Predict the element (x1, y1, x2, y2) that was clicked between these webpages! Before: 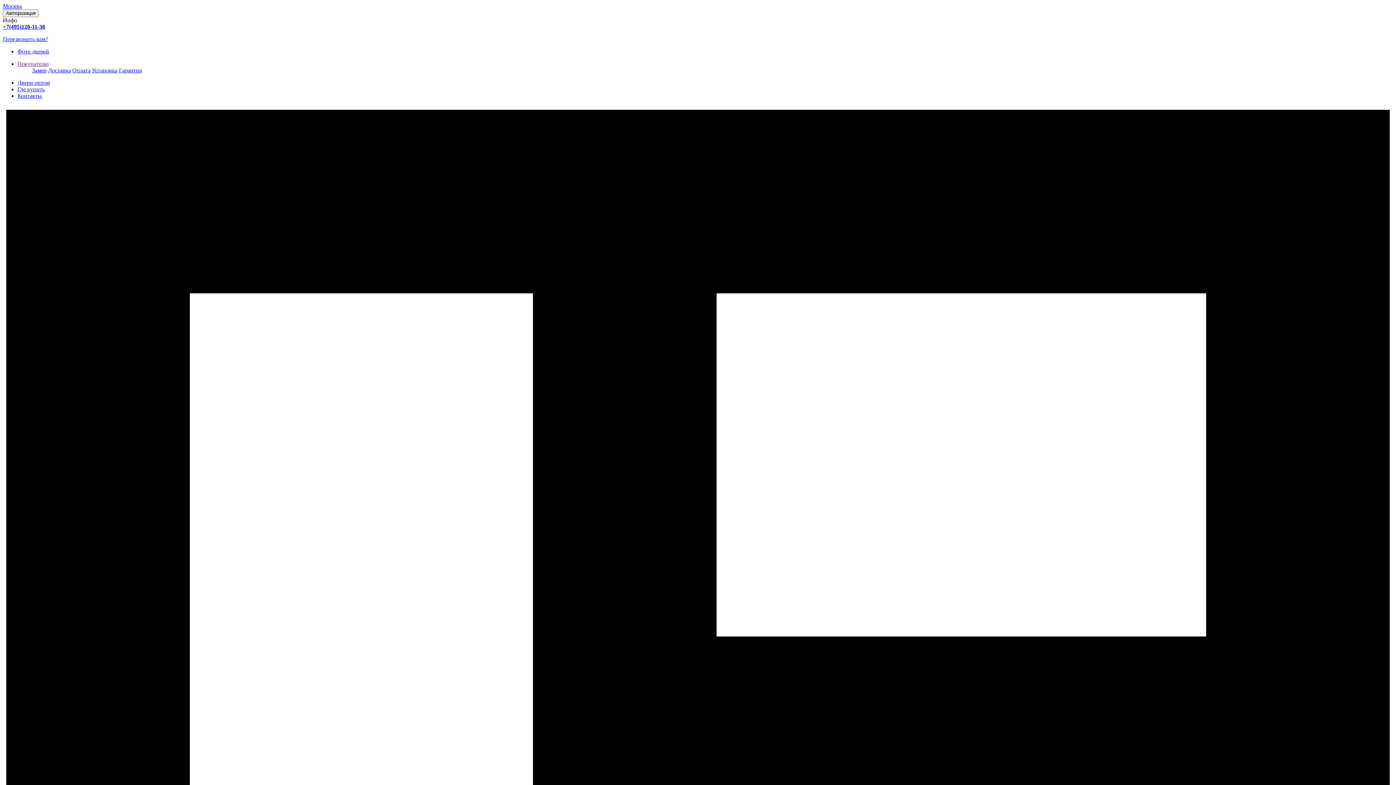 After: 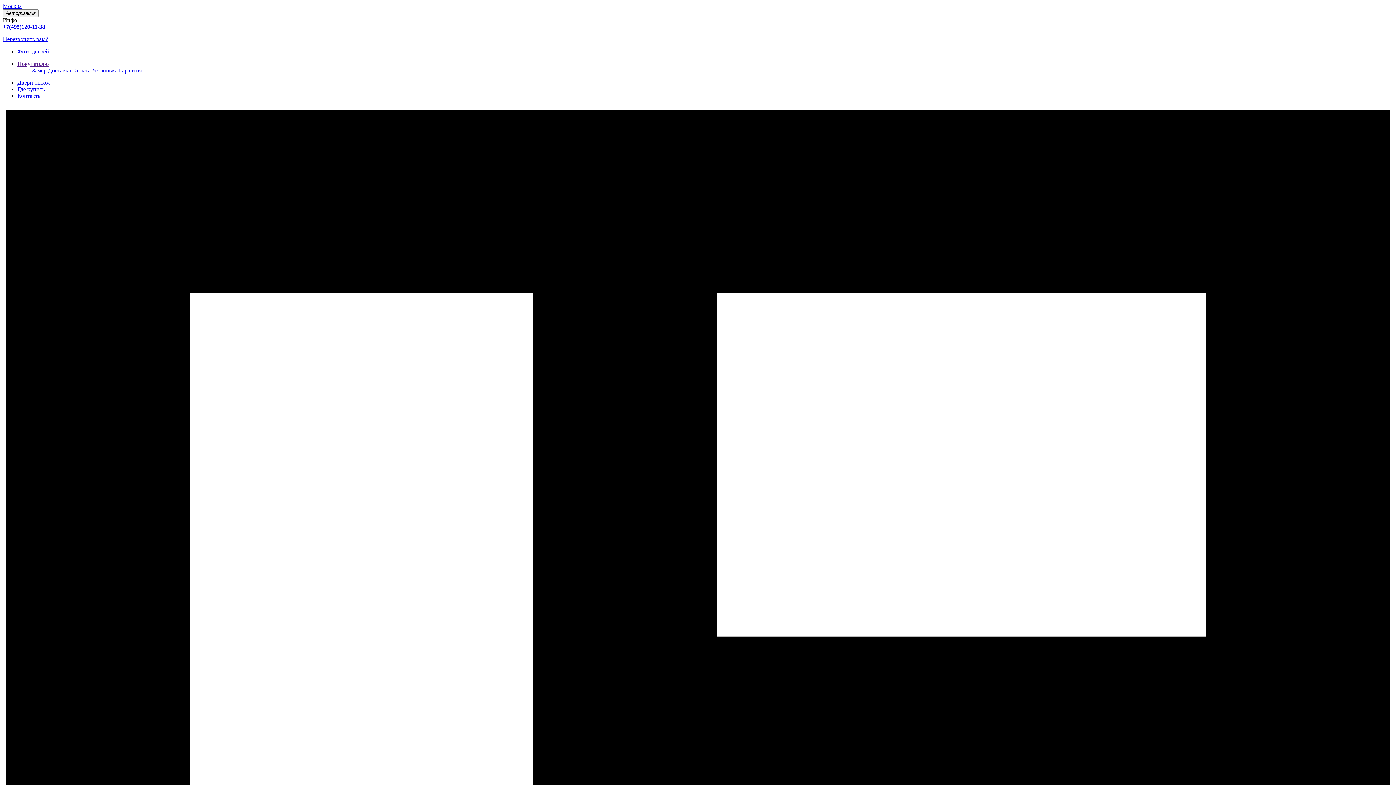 Action: label: Двери оптом bbox: (17, 79, 49, 85)